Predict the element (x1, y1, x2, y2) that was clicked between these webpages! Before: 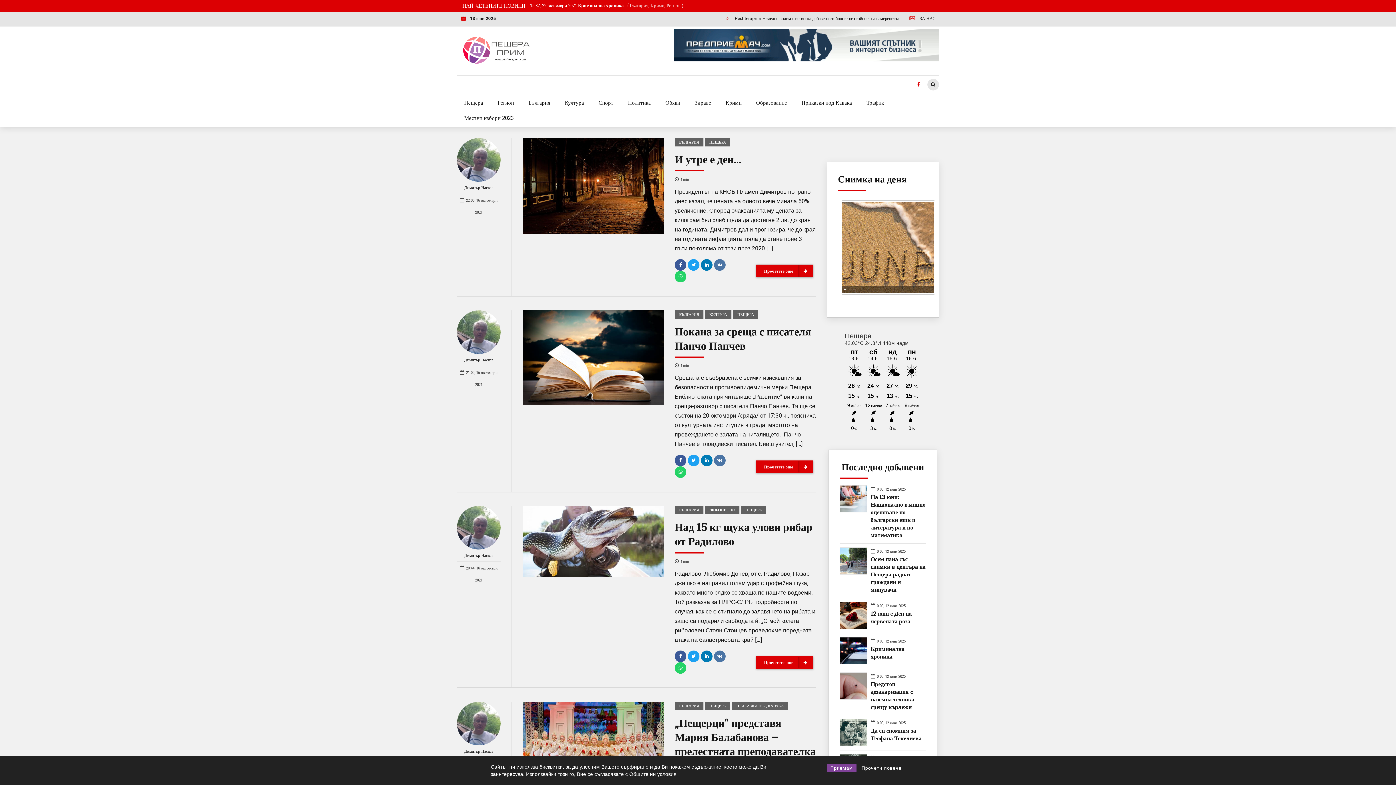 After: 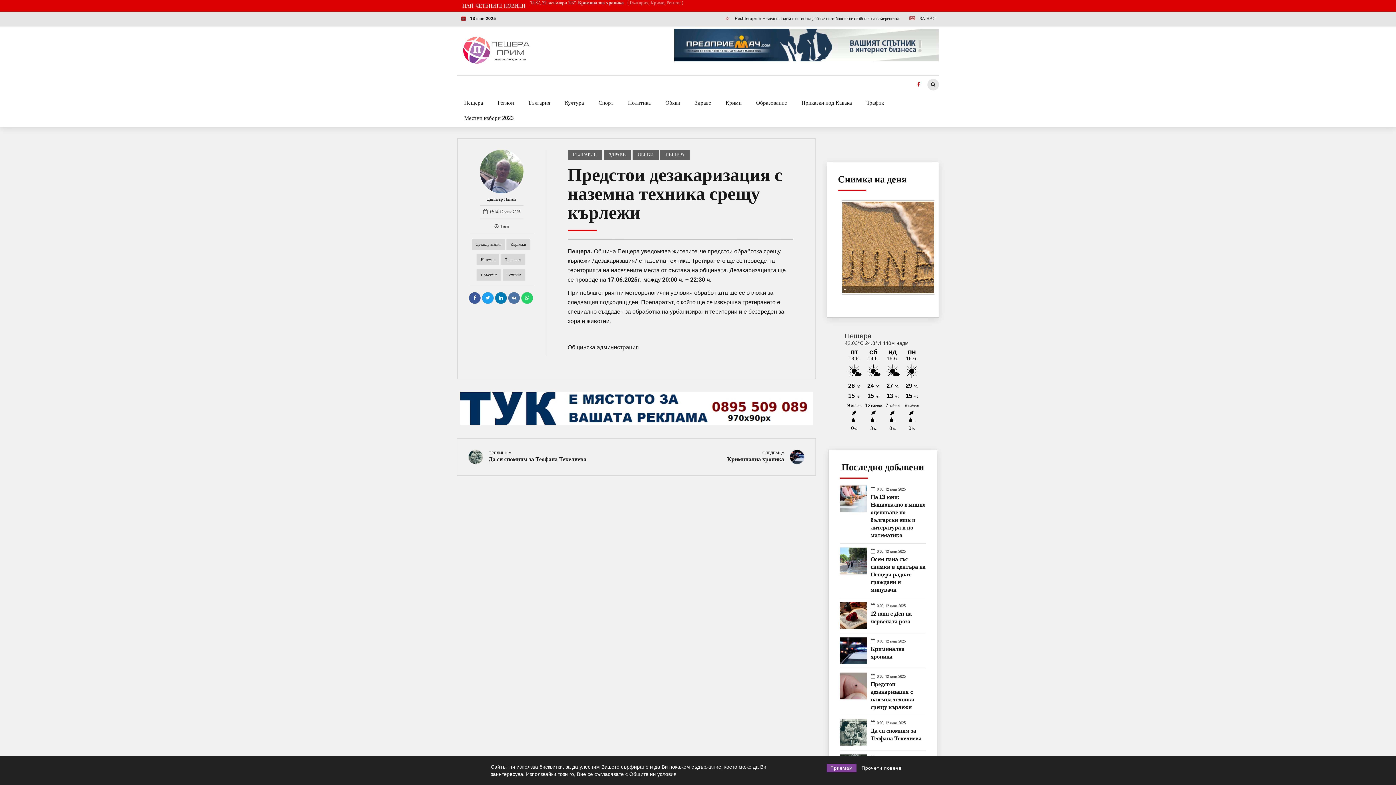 Action: bbox: (870, 680, 926, 710) label: Предстои дезакаризация с наземна техника срещу кърлежи